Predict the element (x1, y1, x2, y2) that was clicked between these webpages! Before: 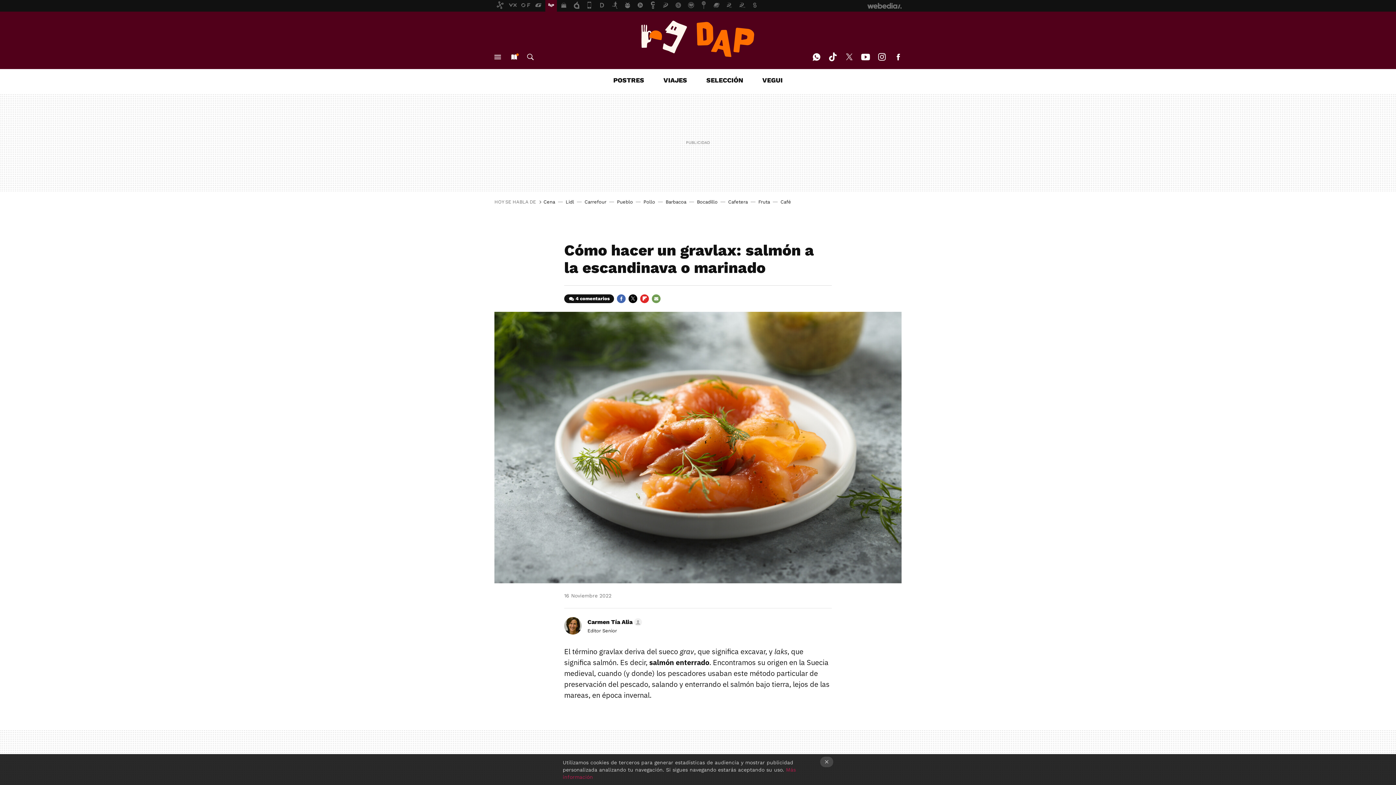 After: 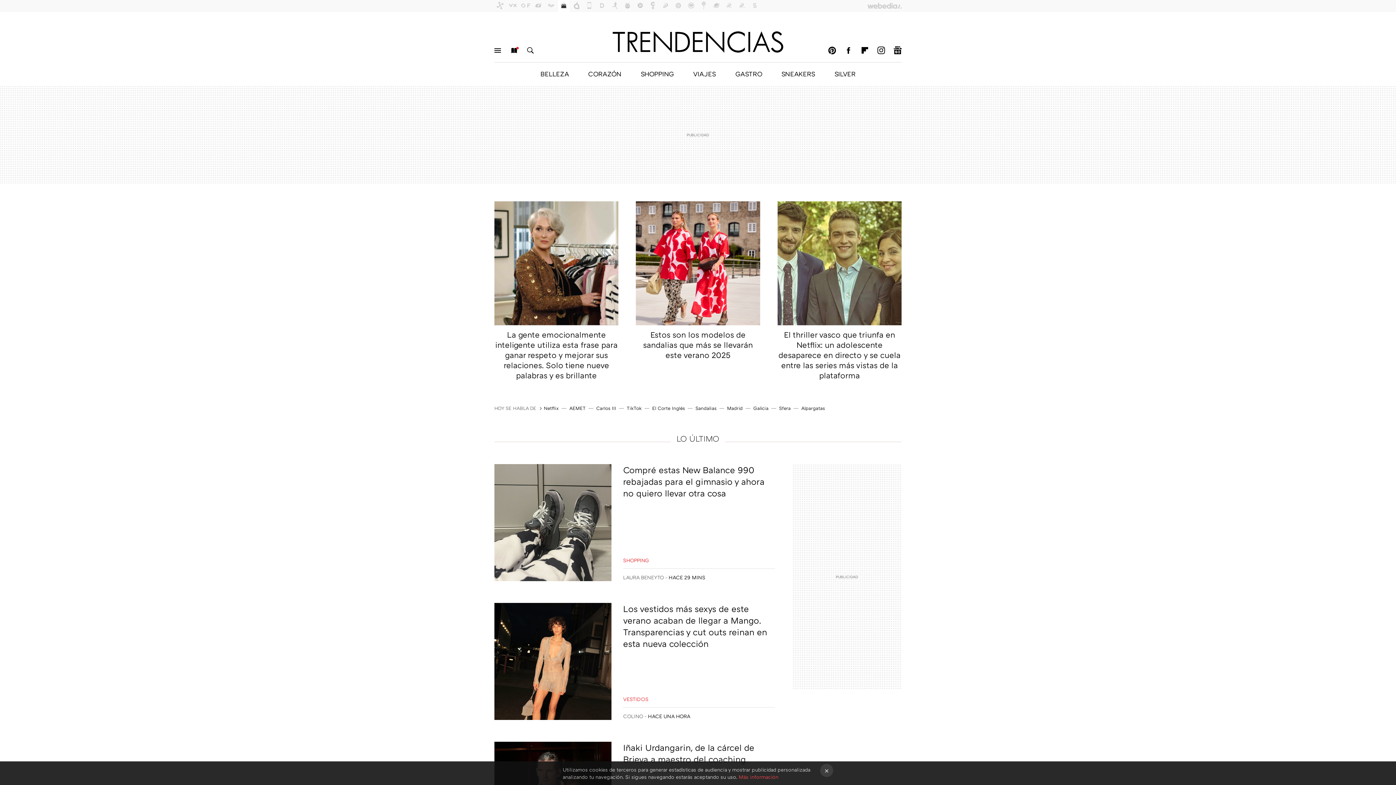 Action: bbox: (558, 0, 569, 11)